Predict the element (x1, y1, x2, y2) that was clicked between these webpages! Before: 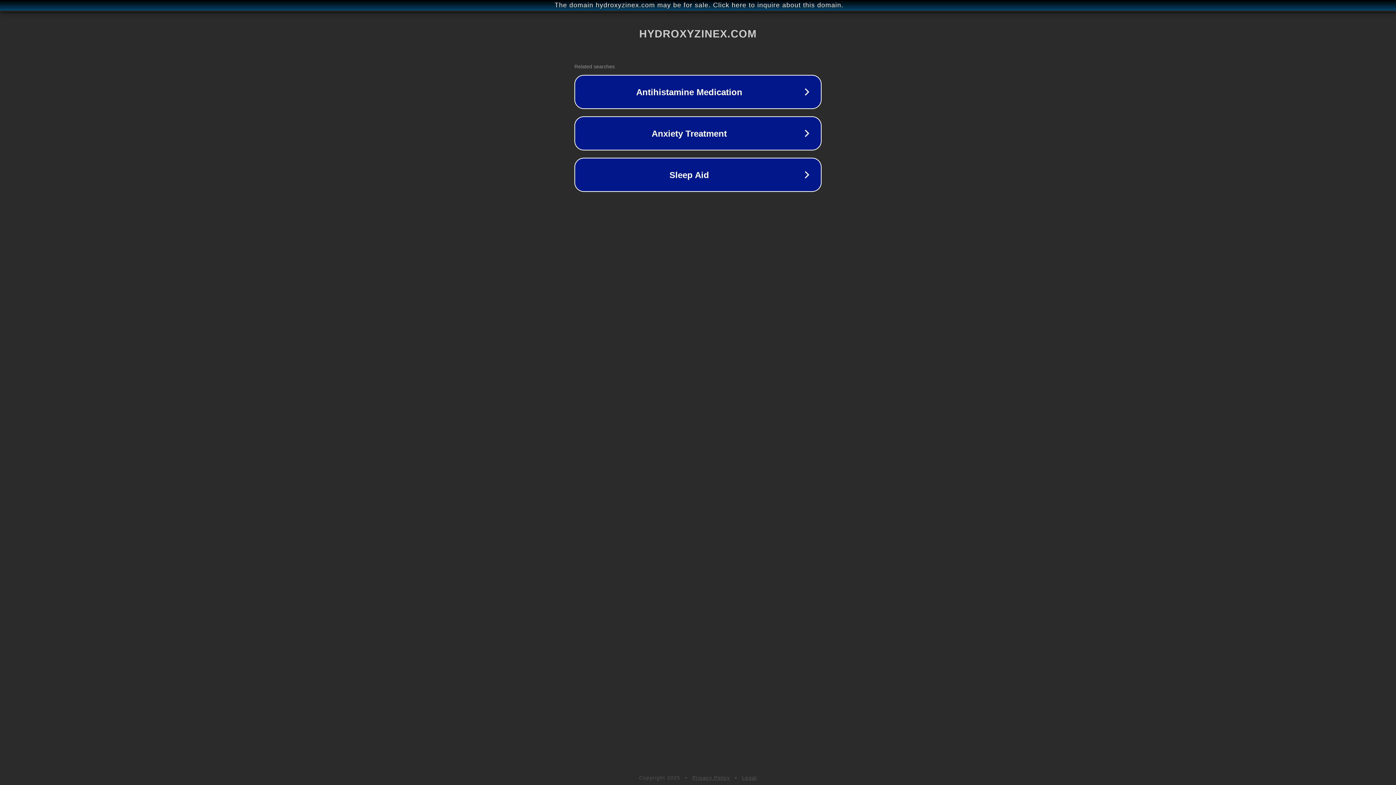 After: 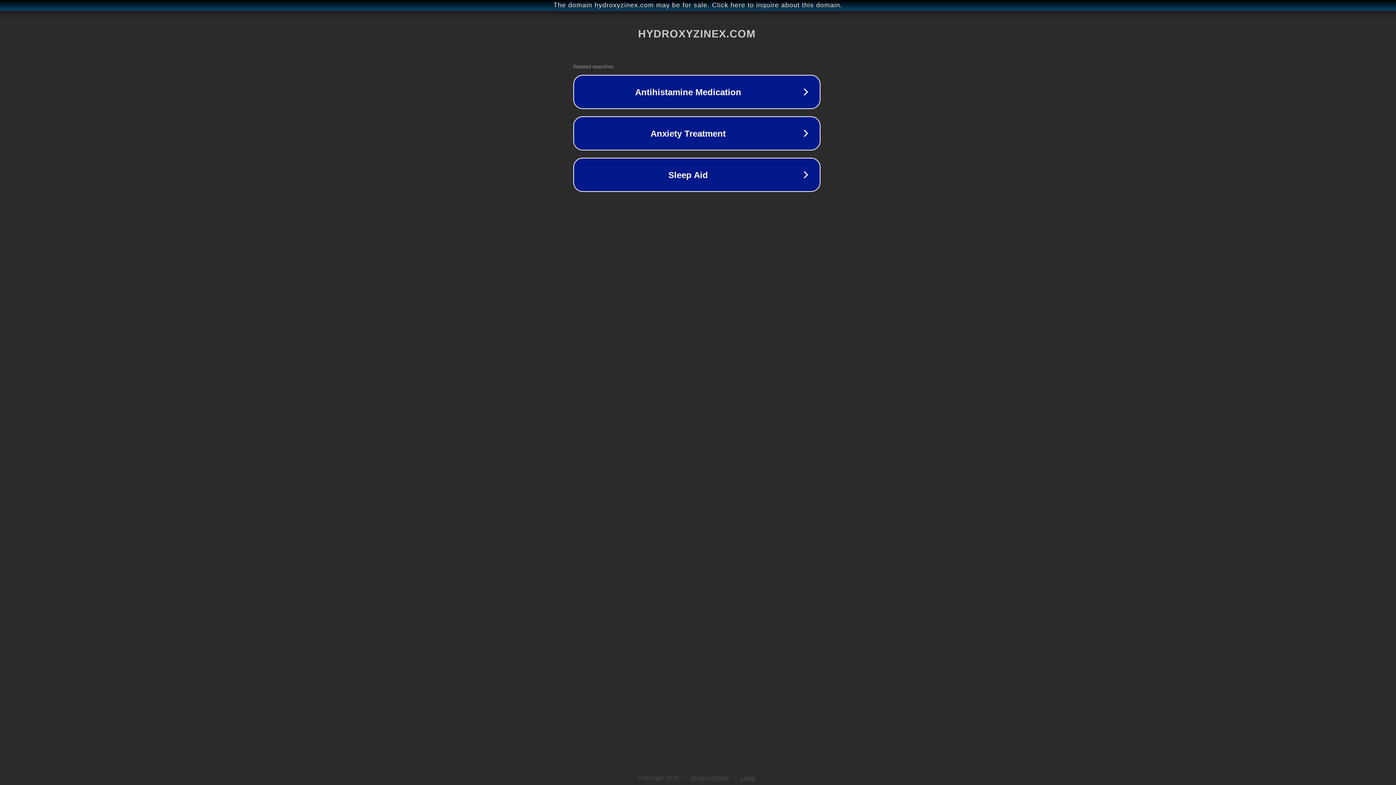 Action: bbox: (1, 1, 1397, 9) label: The domain hydroxyzinex.com may be for sale. Click here to inquire about this domain.